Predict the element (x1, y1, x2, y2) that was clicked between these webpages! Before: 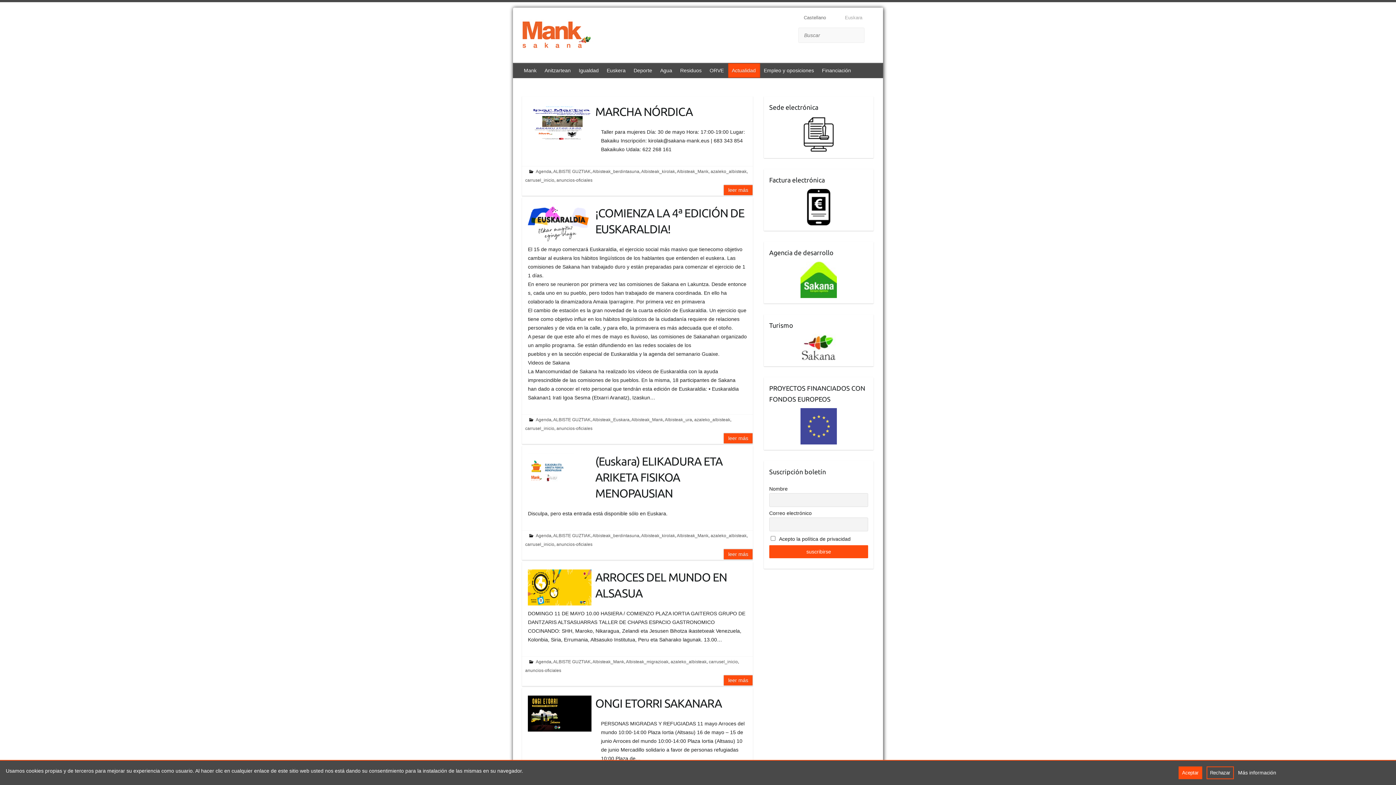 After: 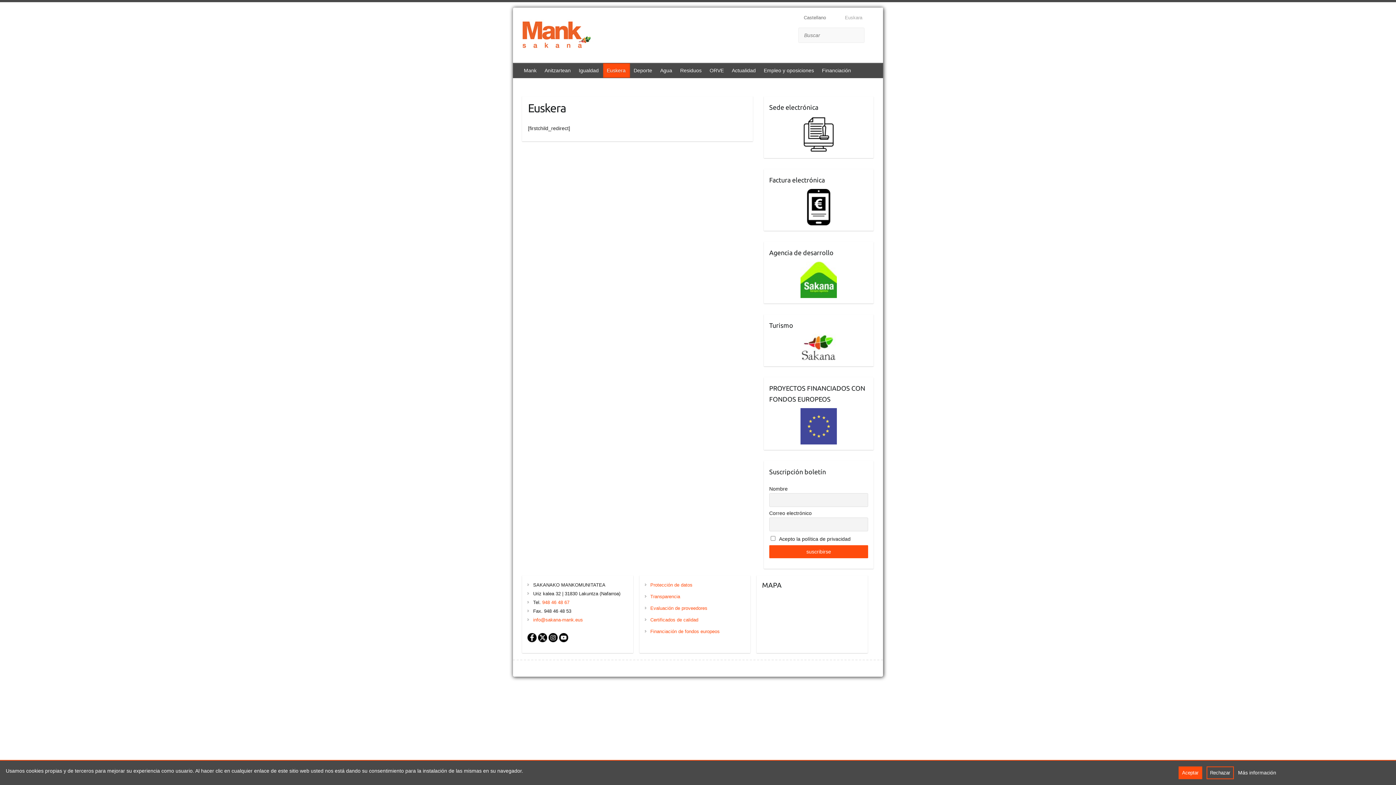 Action: label: Euskera bbox: (603, 63, 630, 77)